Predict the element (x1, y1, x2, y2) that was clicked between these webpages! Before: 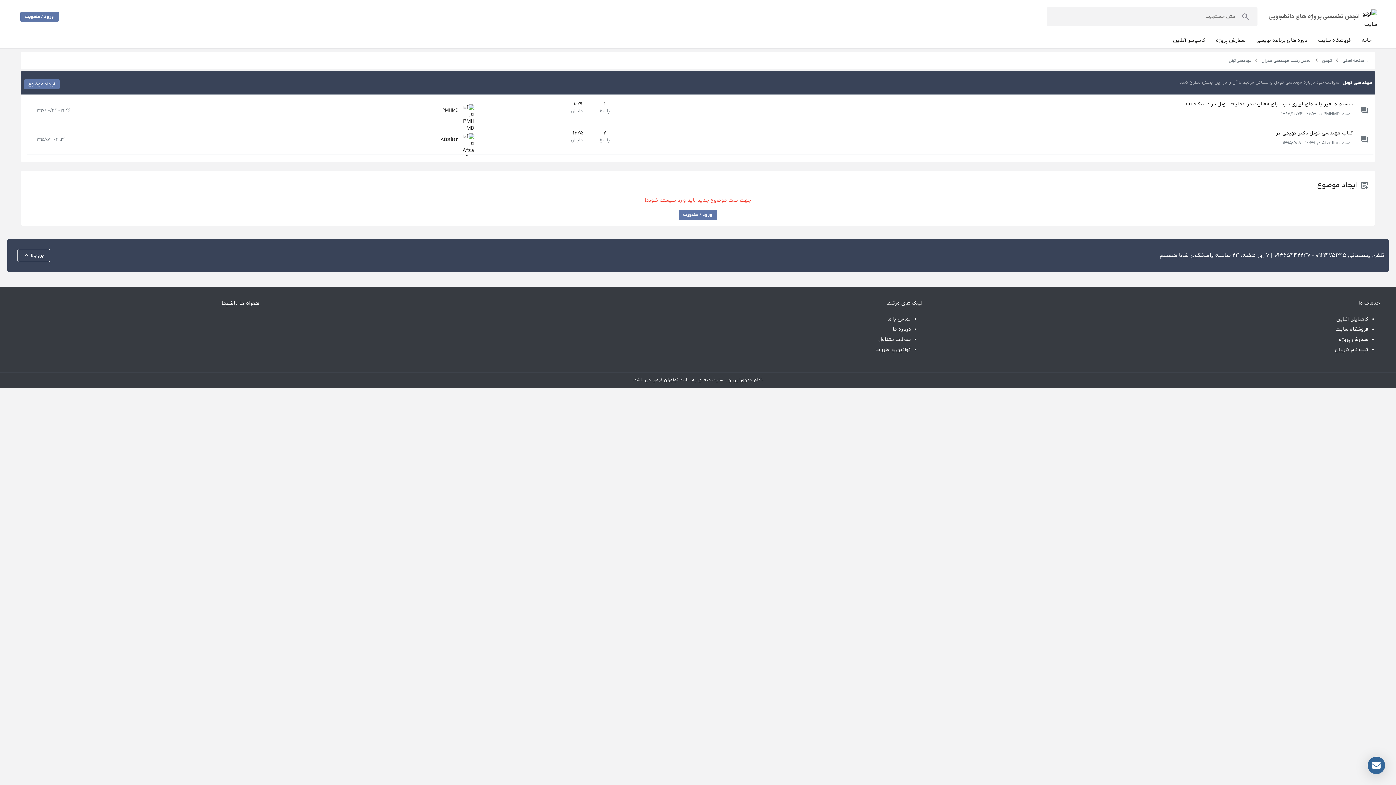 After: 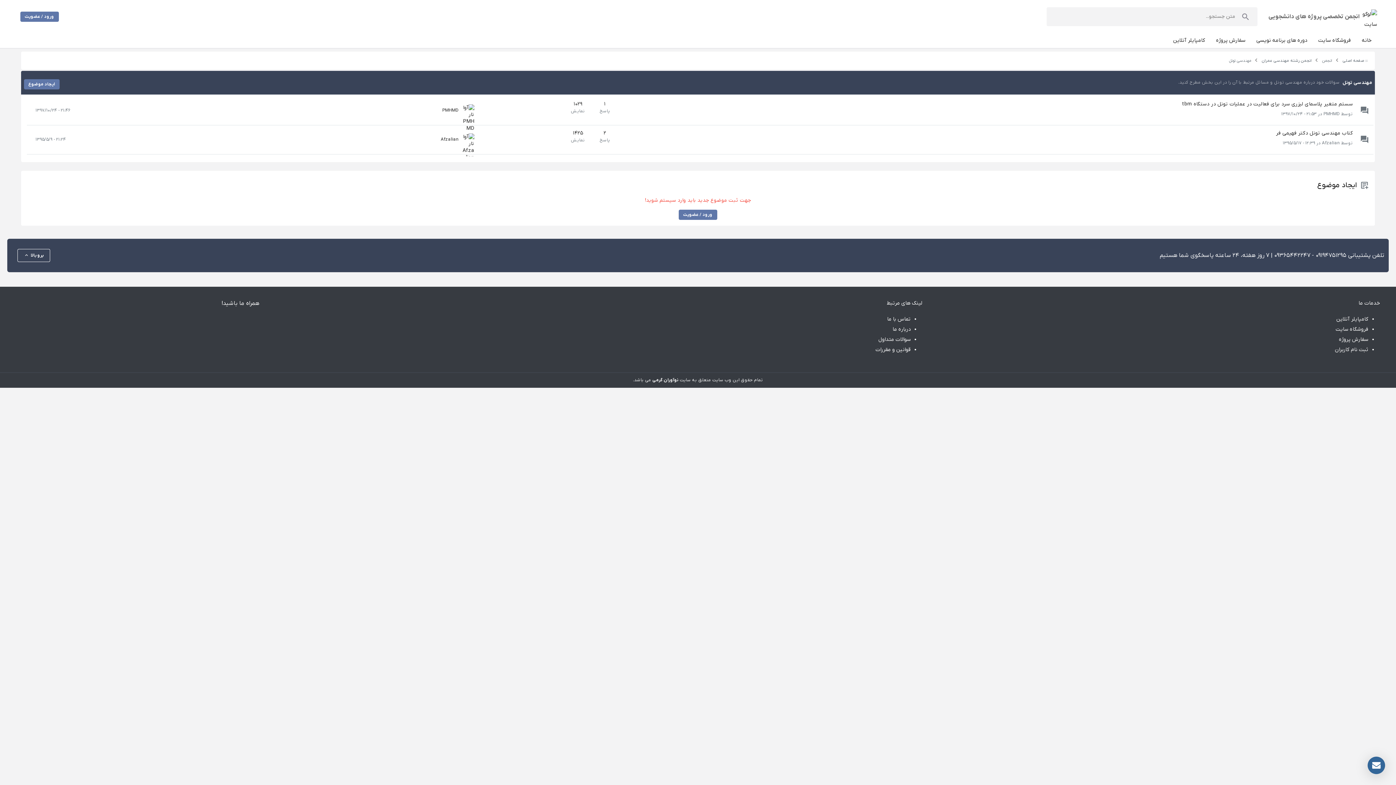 Action: bbox: (278, 276, 292, 291)